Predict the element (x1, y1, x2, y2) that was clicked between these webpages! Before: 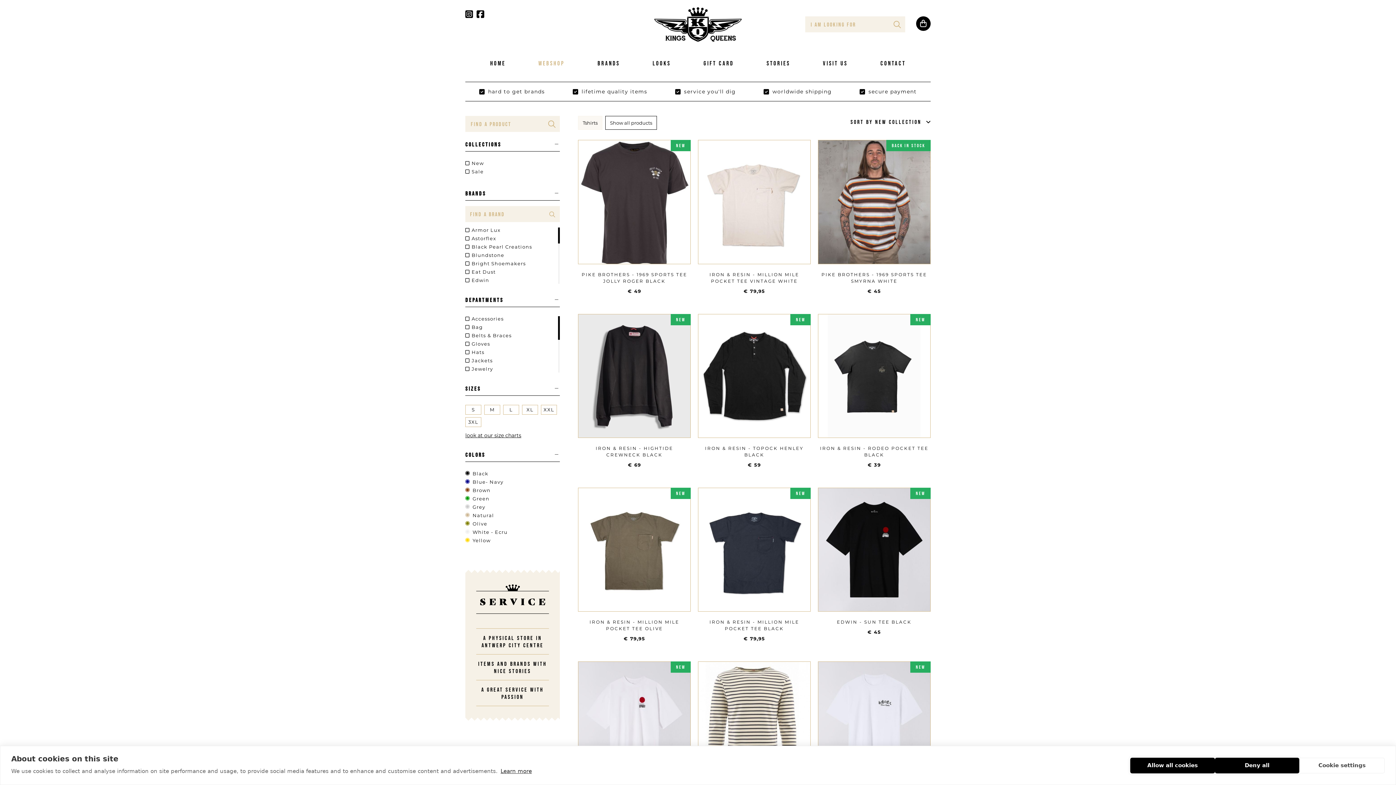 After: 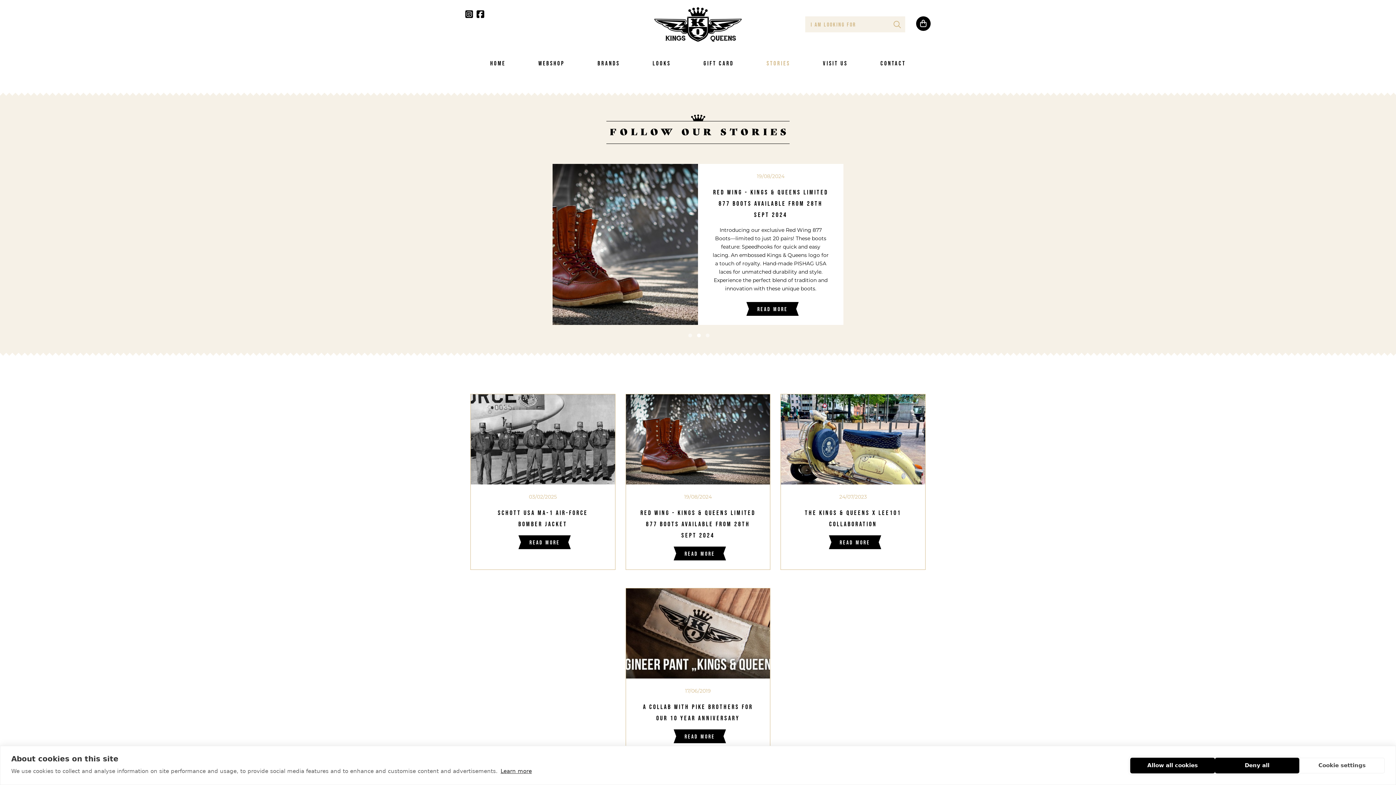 Action: bbox: (766, 59, 790, 66) label: STORIES